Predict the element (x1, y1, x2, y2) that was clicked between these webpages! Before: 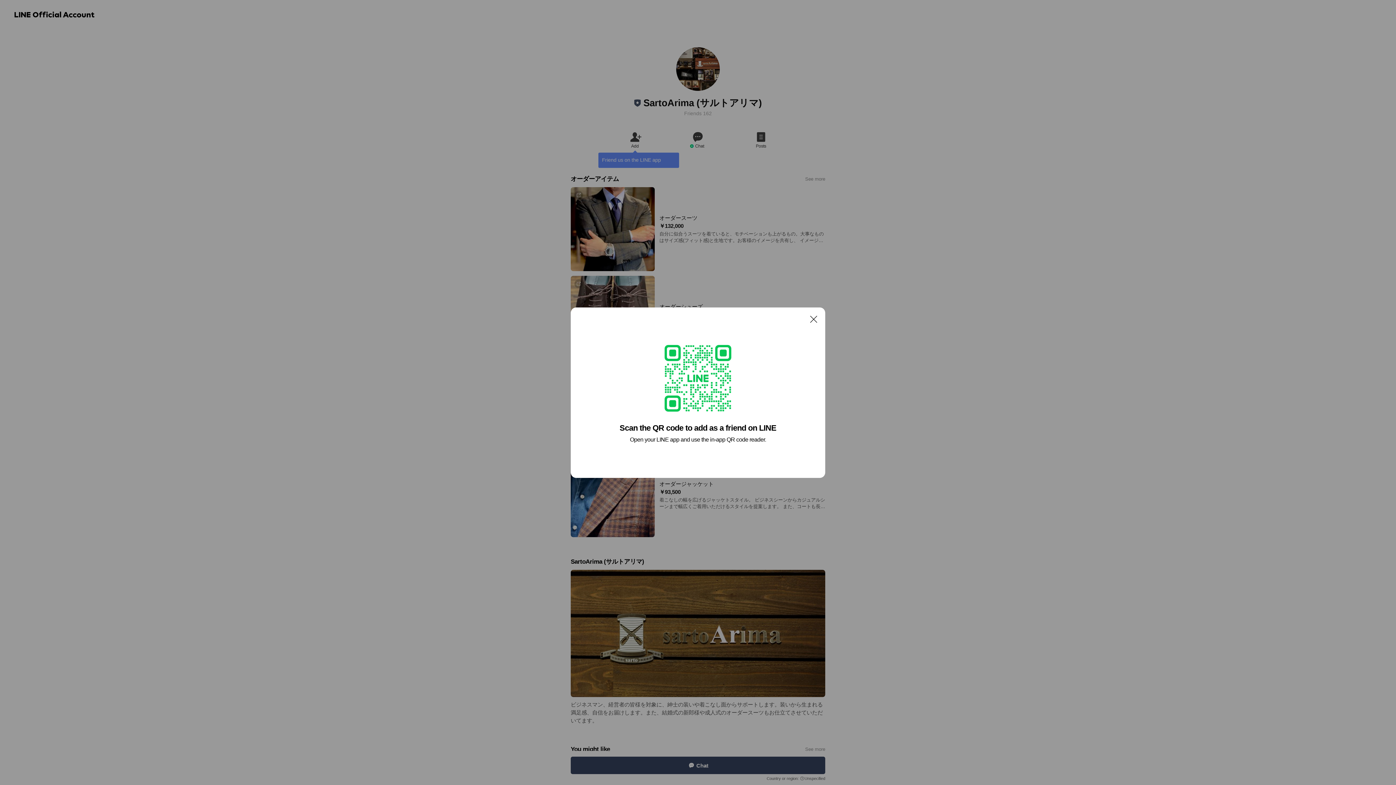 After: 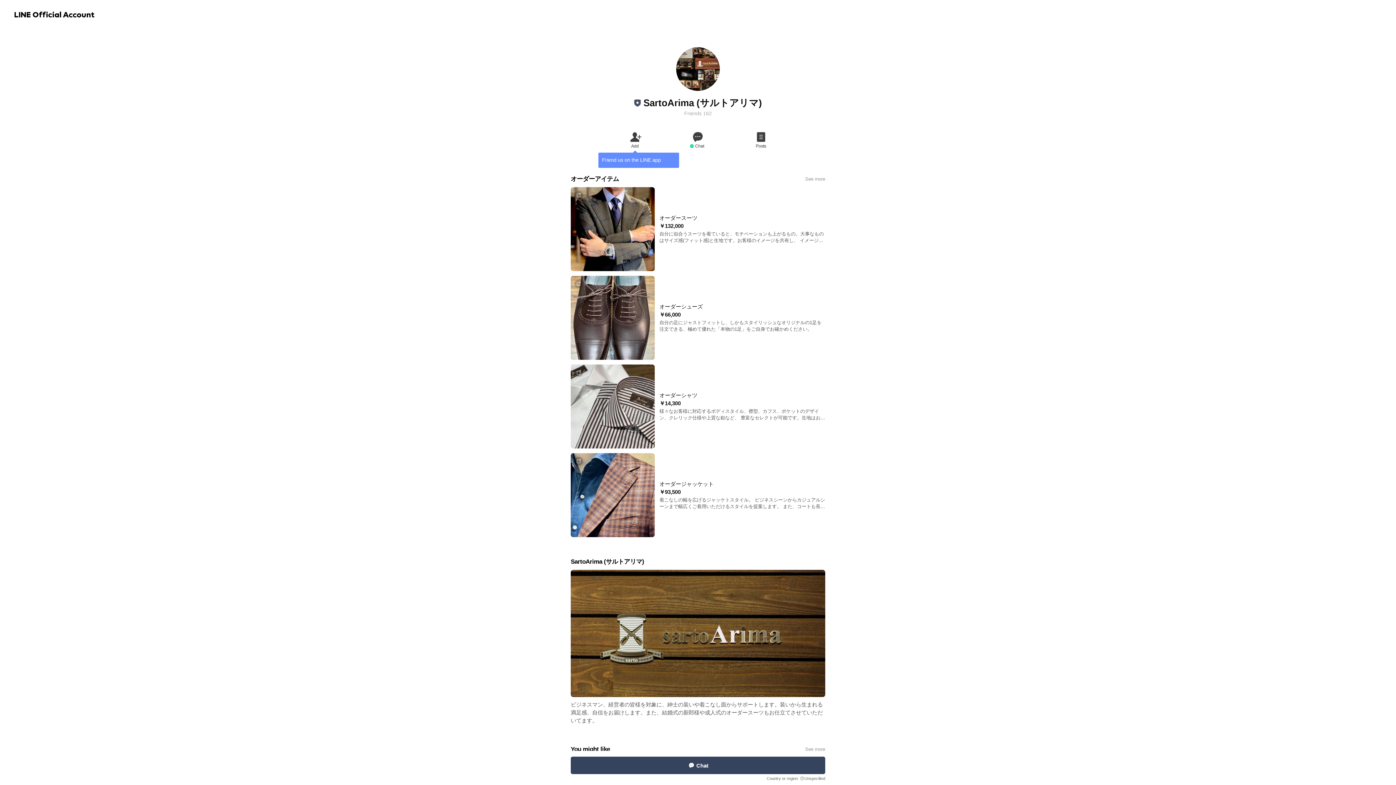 Action: bbox: (806, 311, 821, 326) label: Close